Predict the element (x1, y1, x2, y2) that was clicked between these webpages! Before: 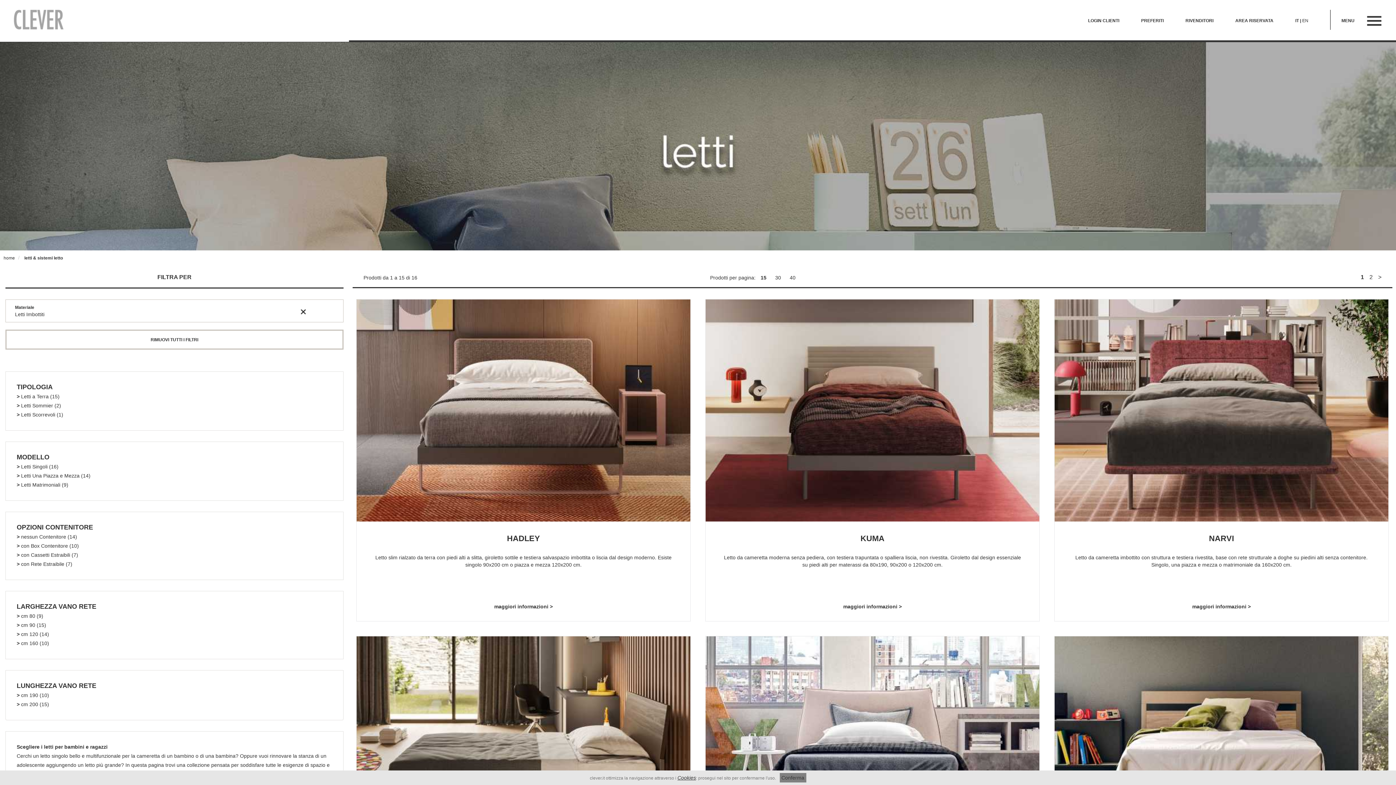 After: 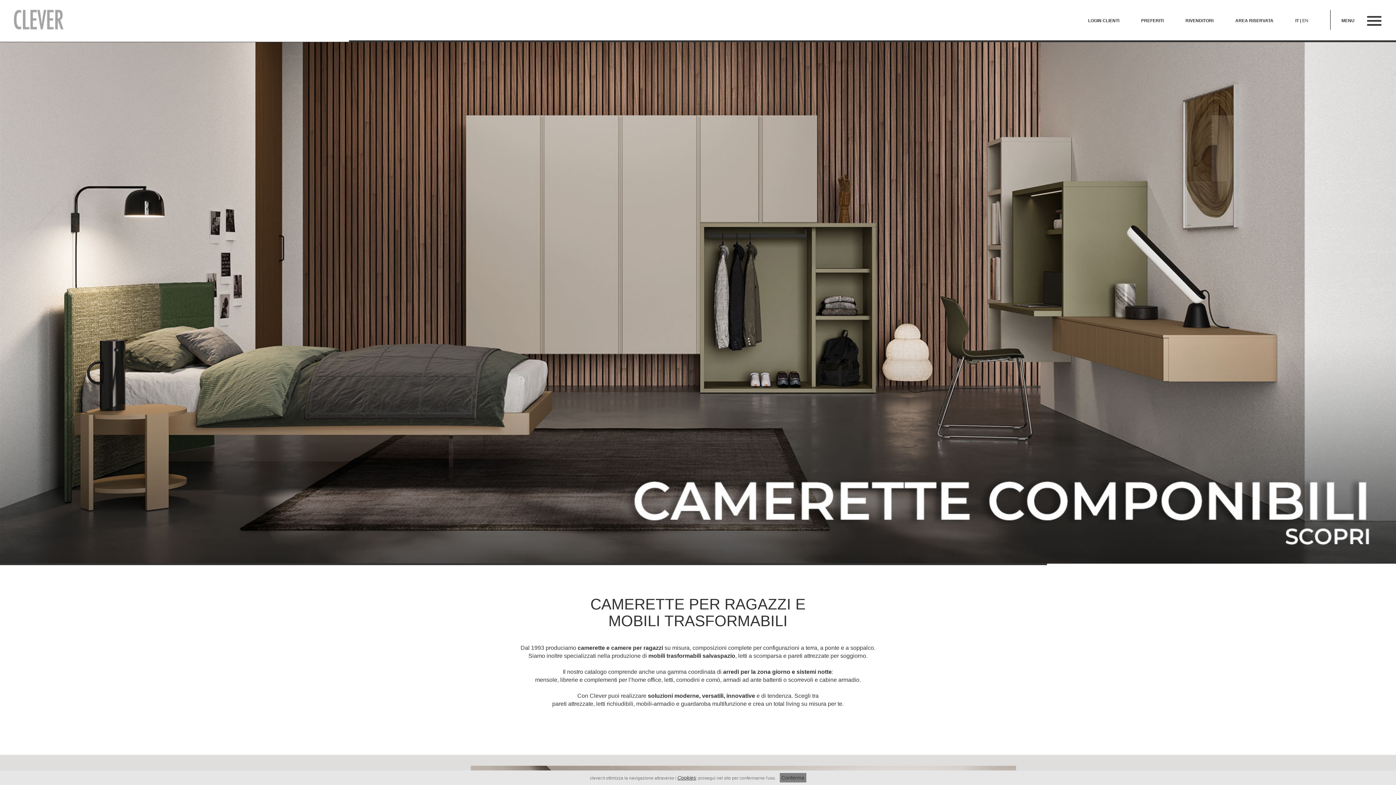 Action: bbox: (13, 16, 63, 22)